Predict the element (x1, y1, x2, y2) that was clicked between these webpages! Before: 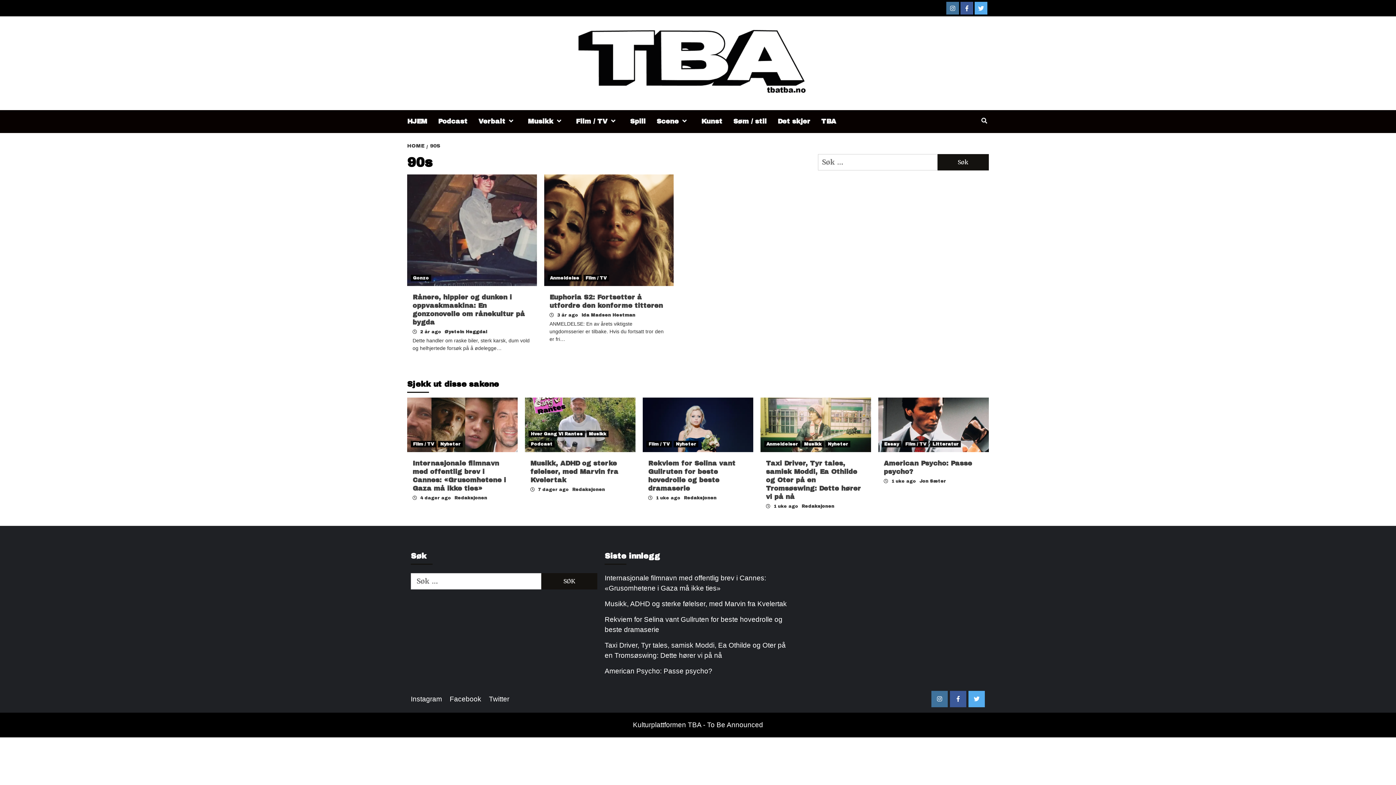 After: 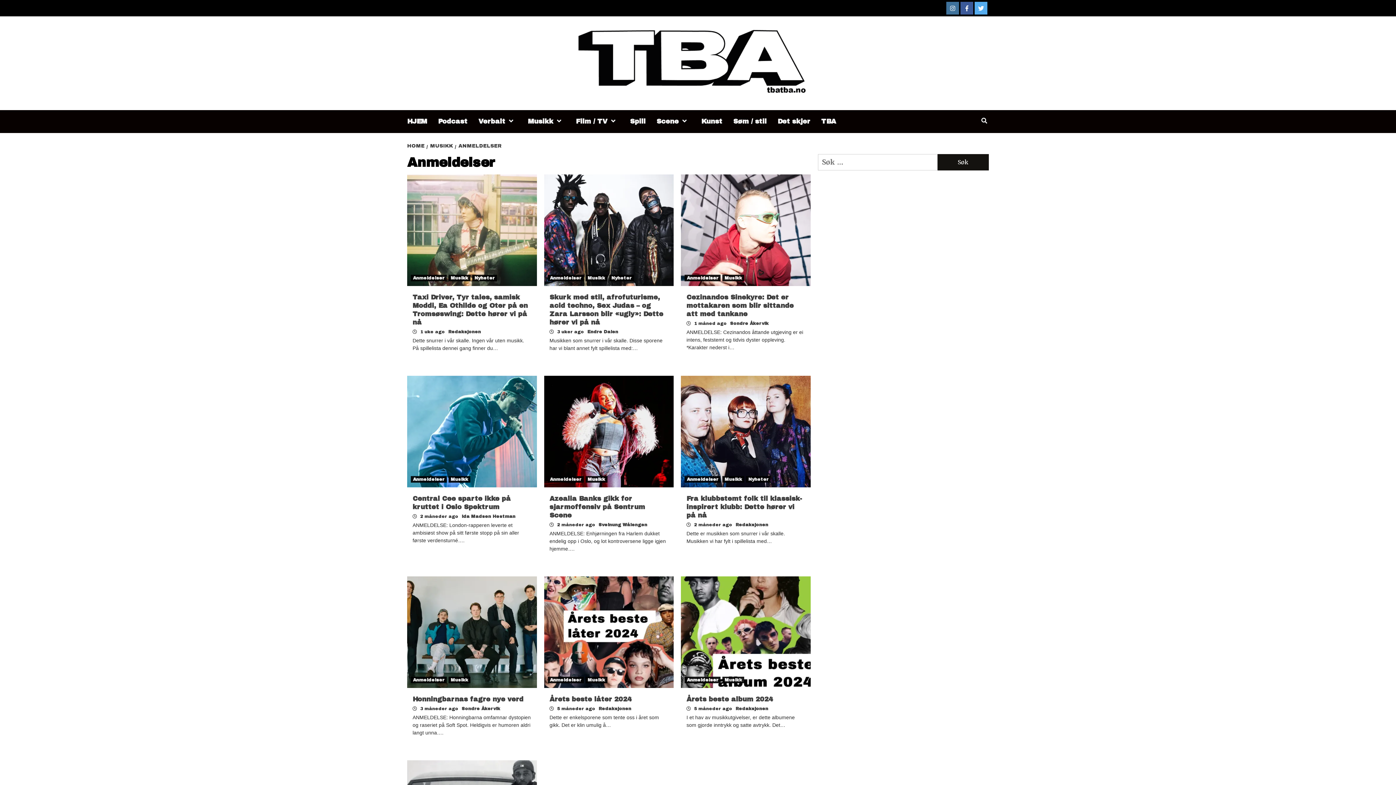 Action: label: Anmeldelser bbox: (764, 441, 800, 447)